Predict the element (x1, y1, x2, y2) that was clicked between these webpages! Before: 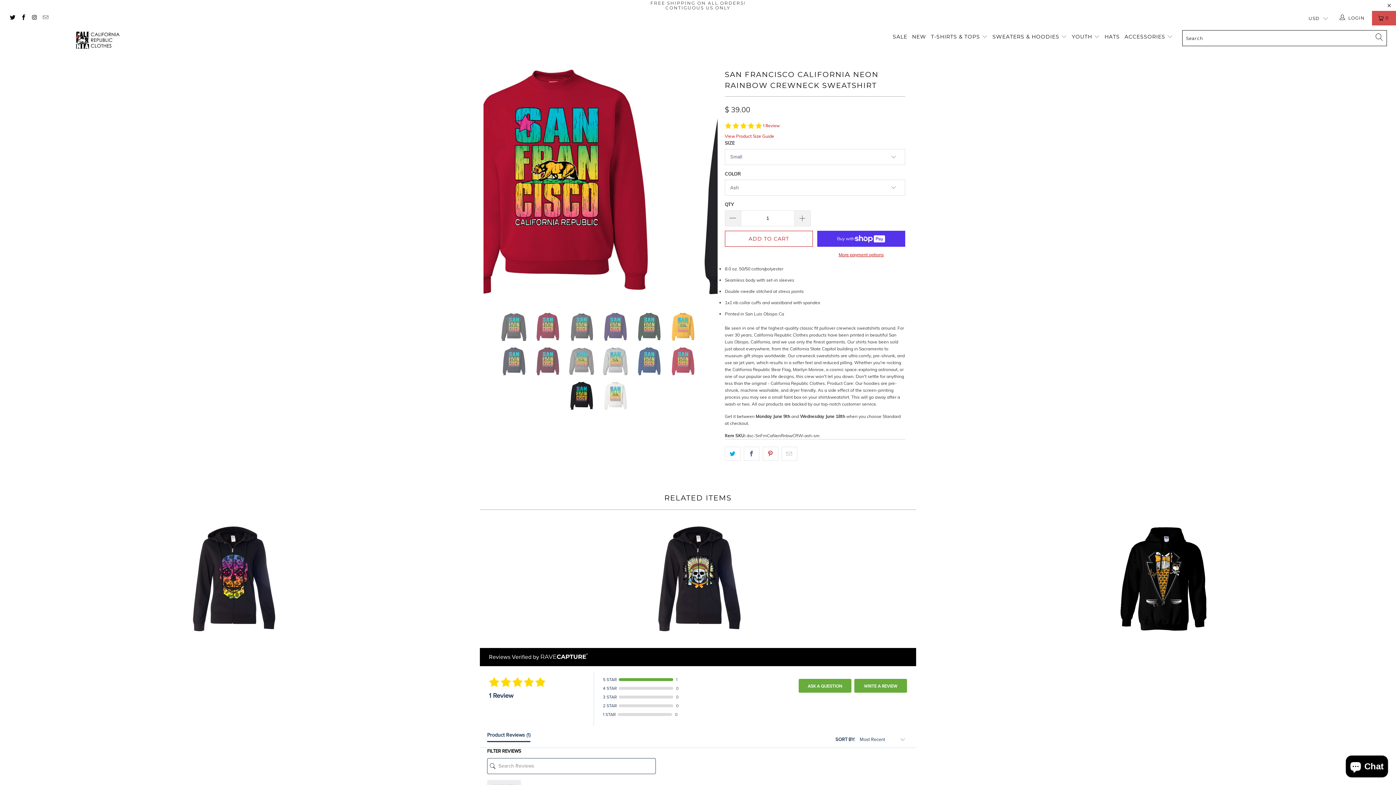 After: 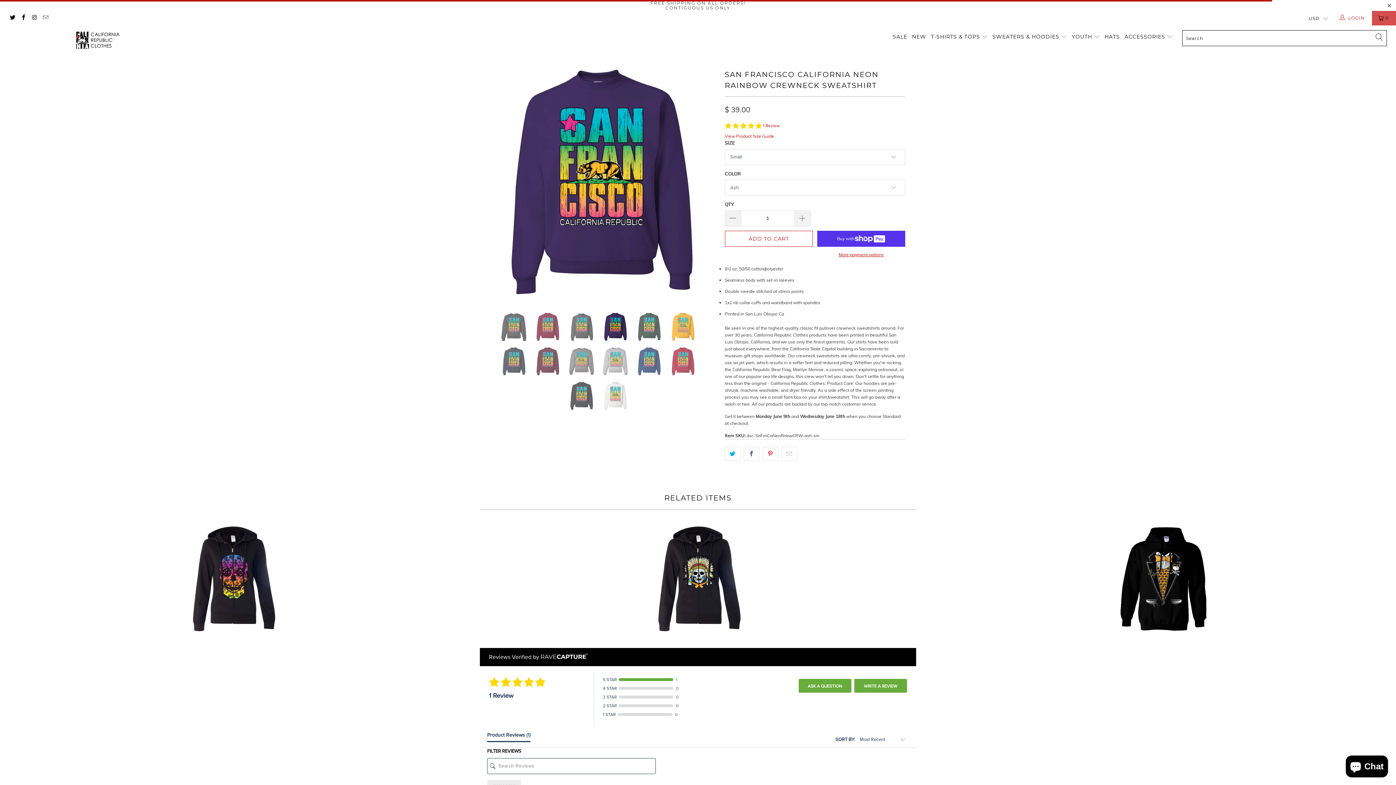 Action: label:  LOGIN bbox: (1339, 10, 1366, 25)